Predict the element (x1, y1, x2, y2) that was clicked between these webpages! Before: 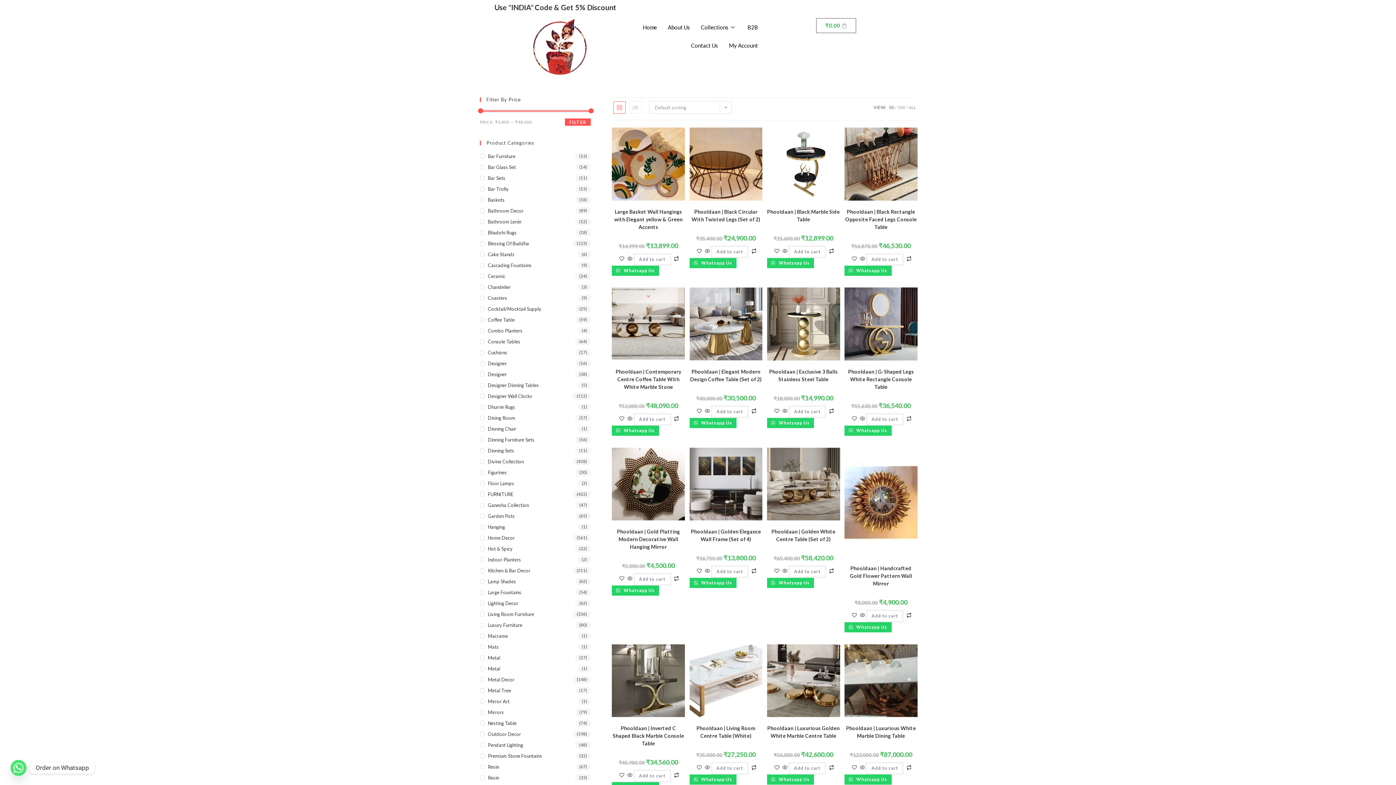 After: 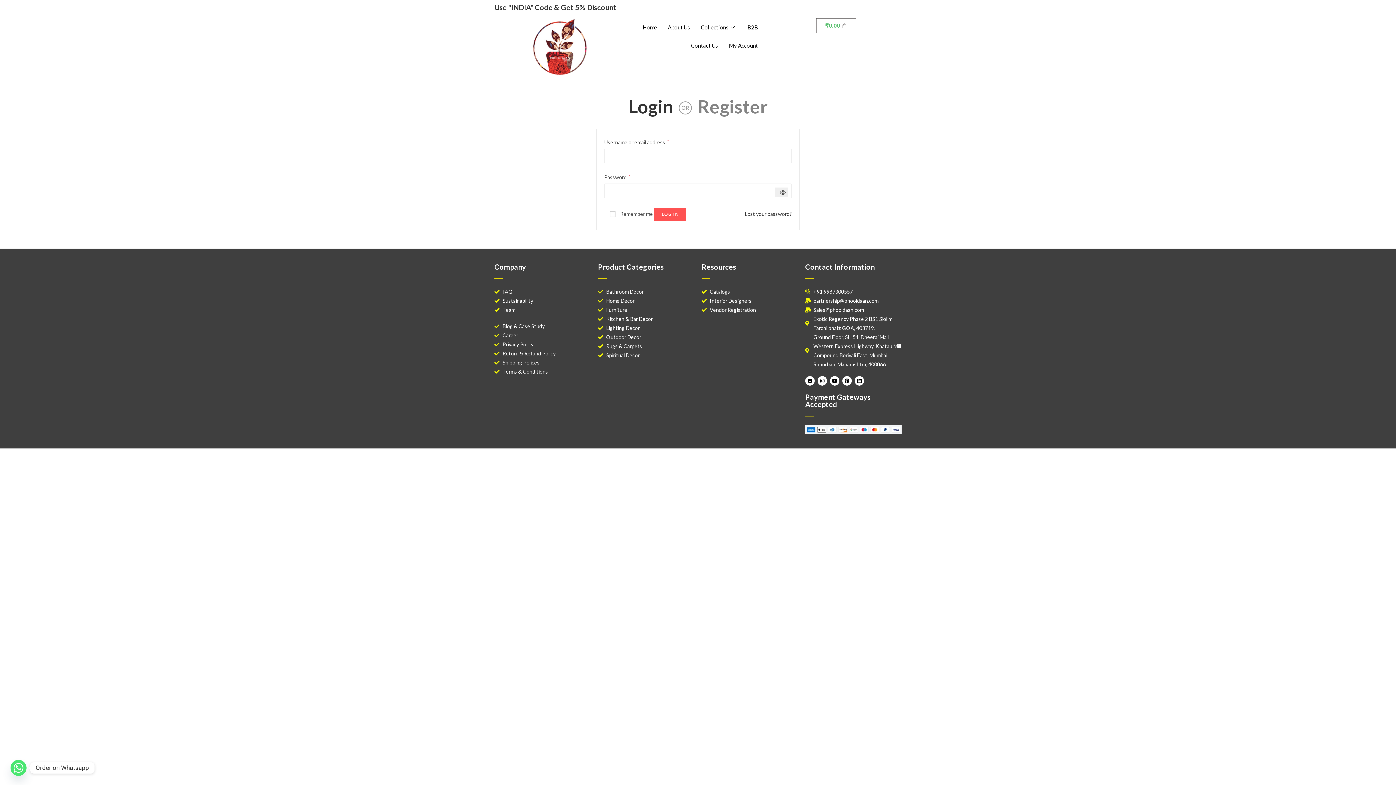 Action: bbox: (723, 36, 763, 54) label: My Account